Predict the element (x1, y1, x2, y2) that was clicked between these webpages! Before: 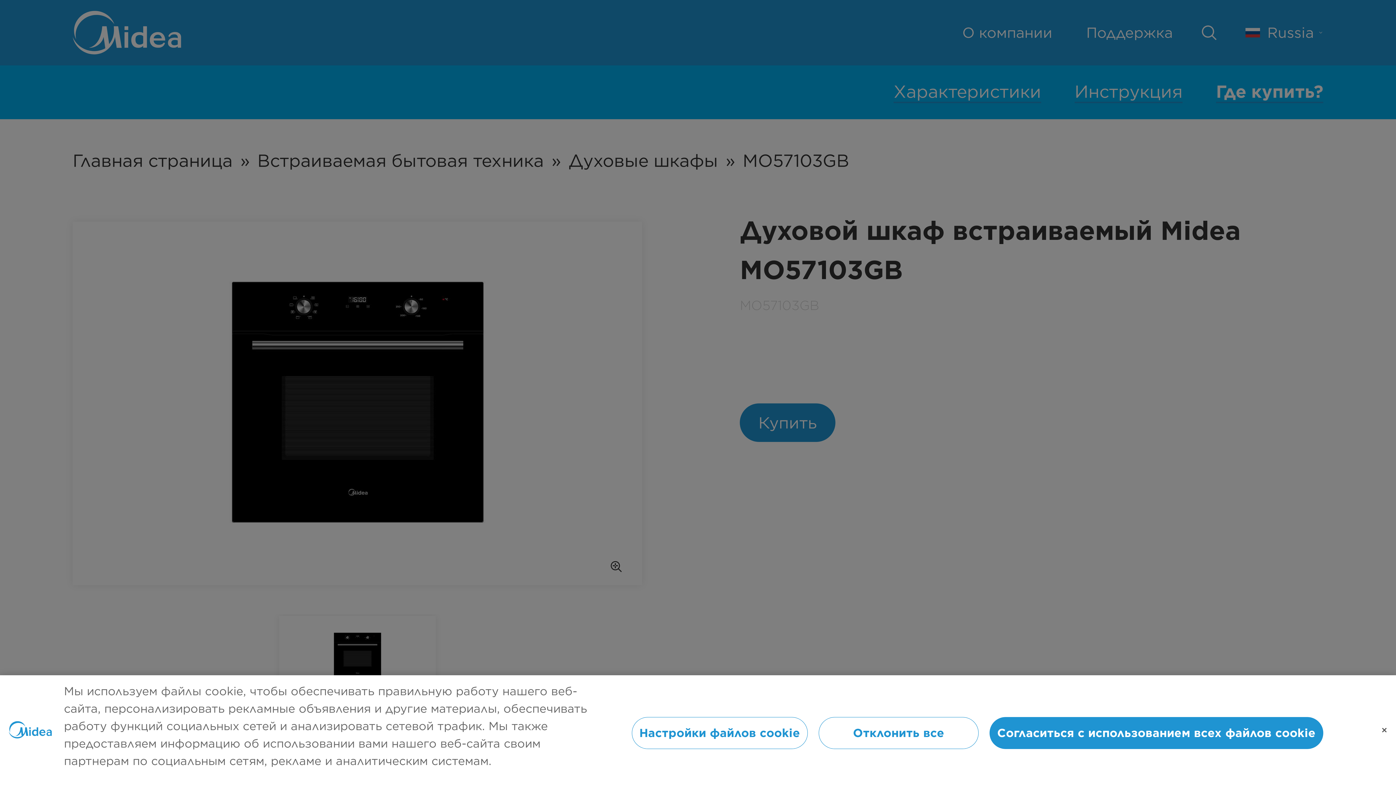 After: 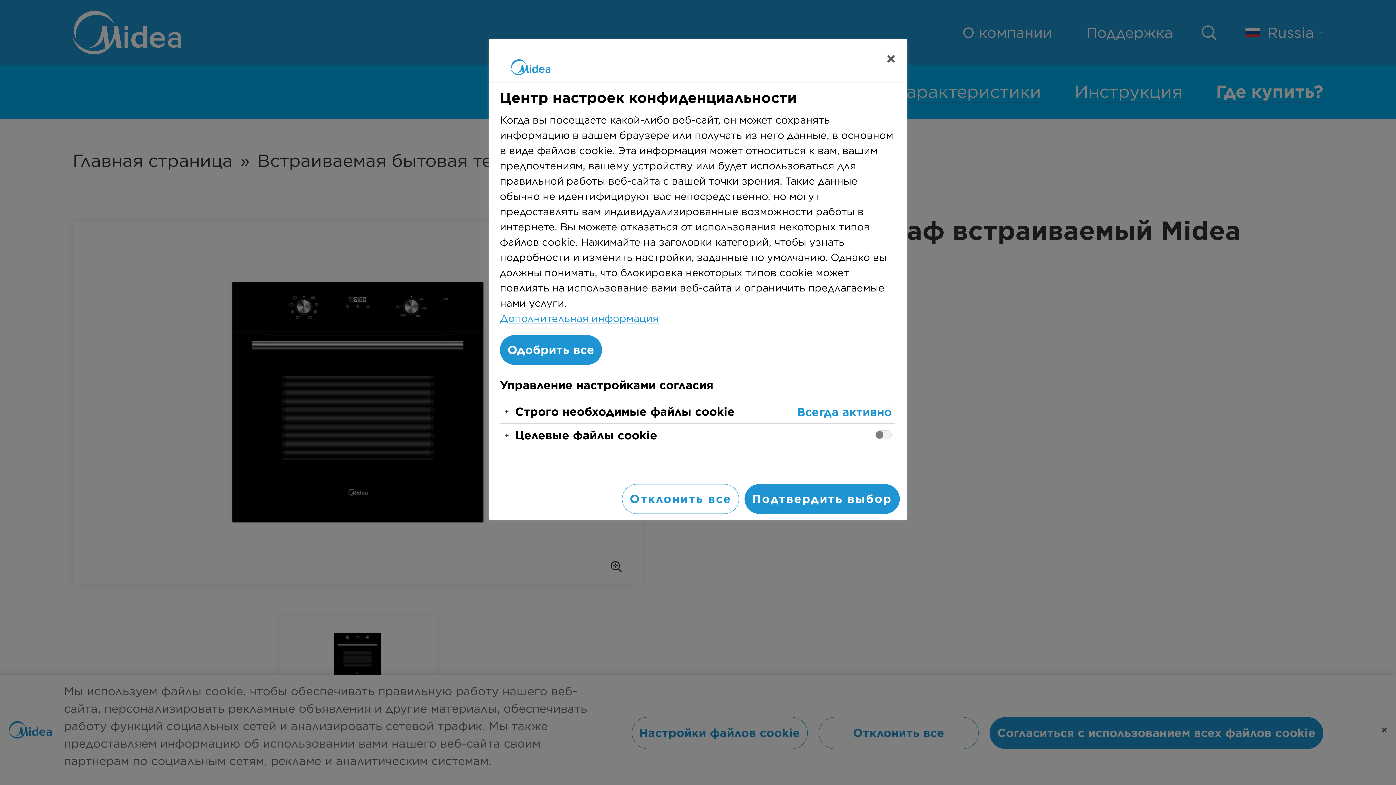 Action: label: Настройки файлов cookie bbox: (631, 717, 807, 749)